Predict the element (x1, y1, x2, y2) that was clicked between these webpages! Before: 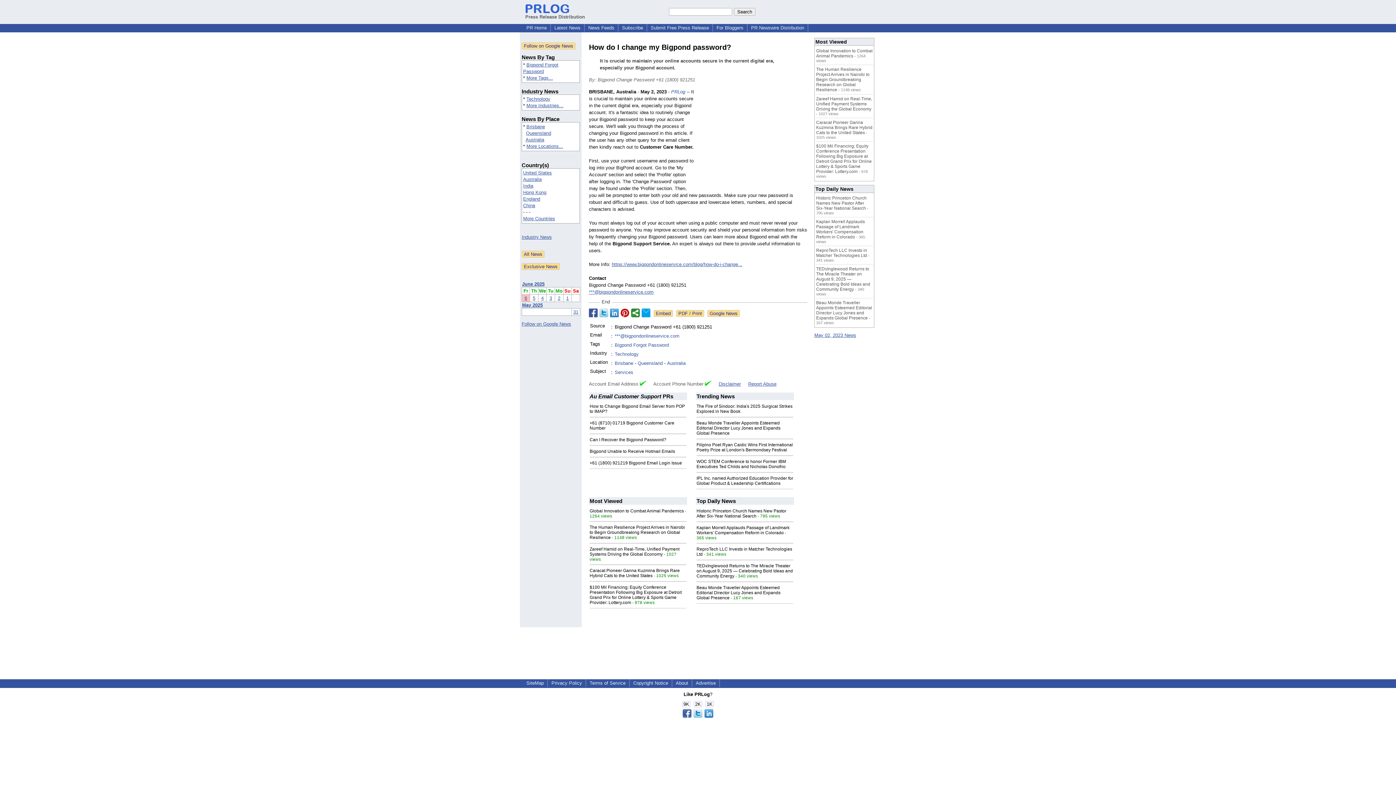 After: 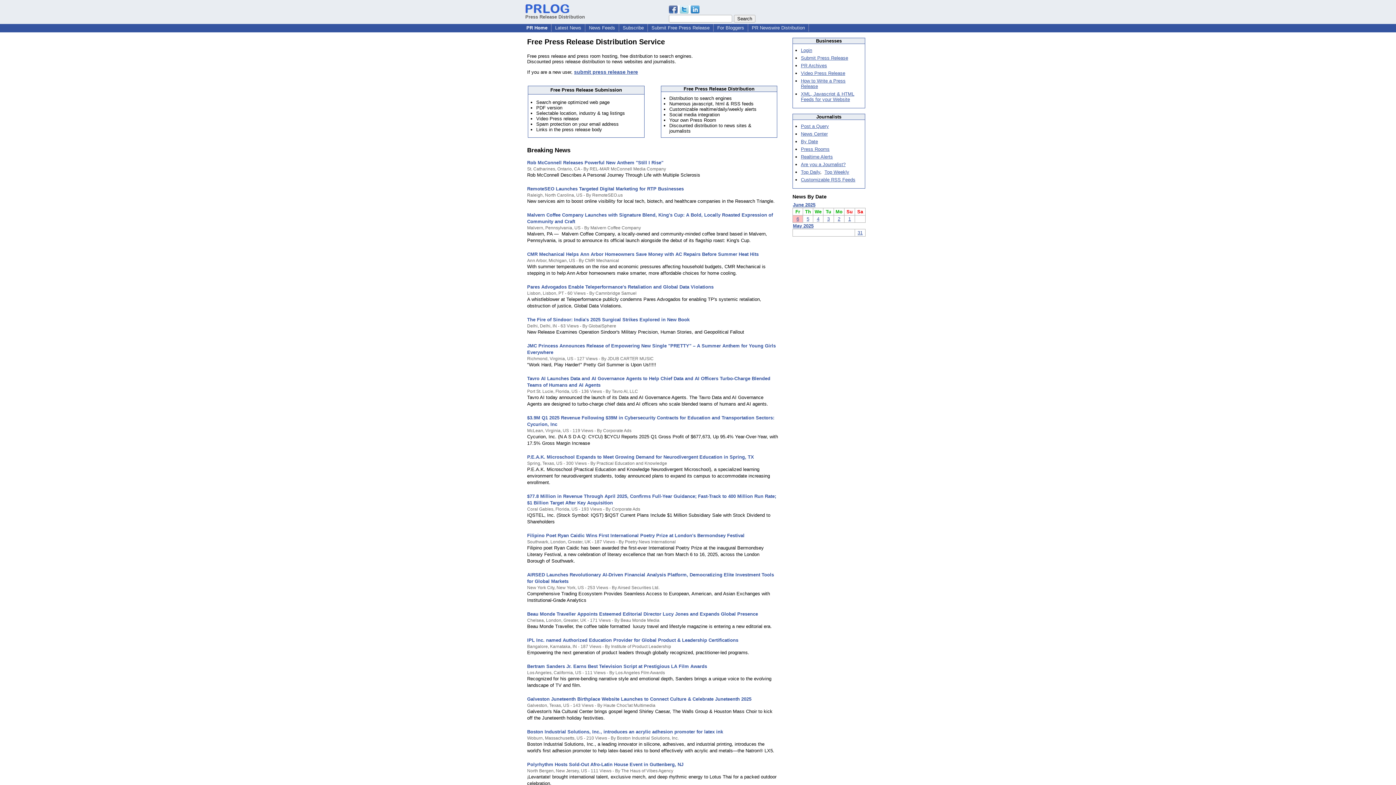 Action: bbox: (525, 8, 585, 19) label: 
Press Release Distribution